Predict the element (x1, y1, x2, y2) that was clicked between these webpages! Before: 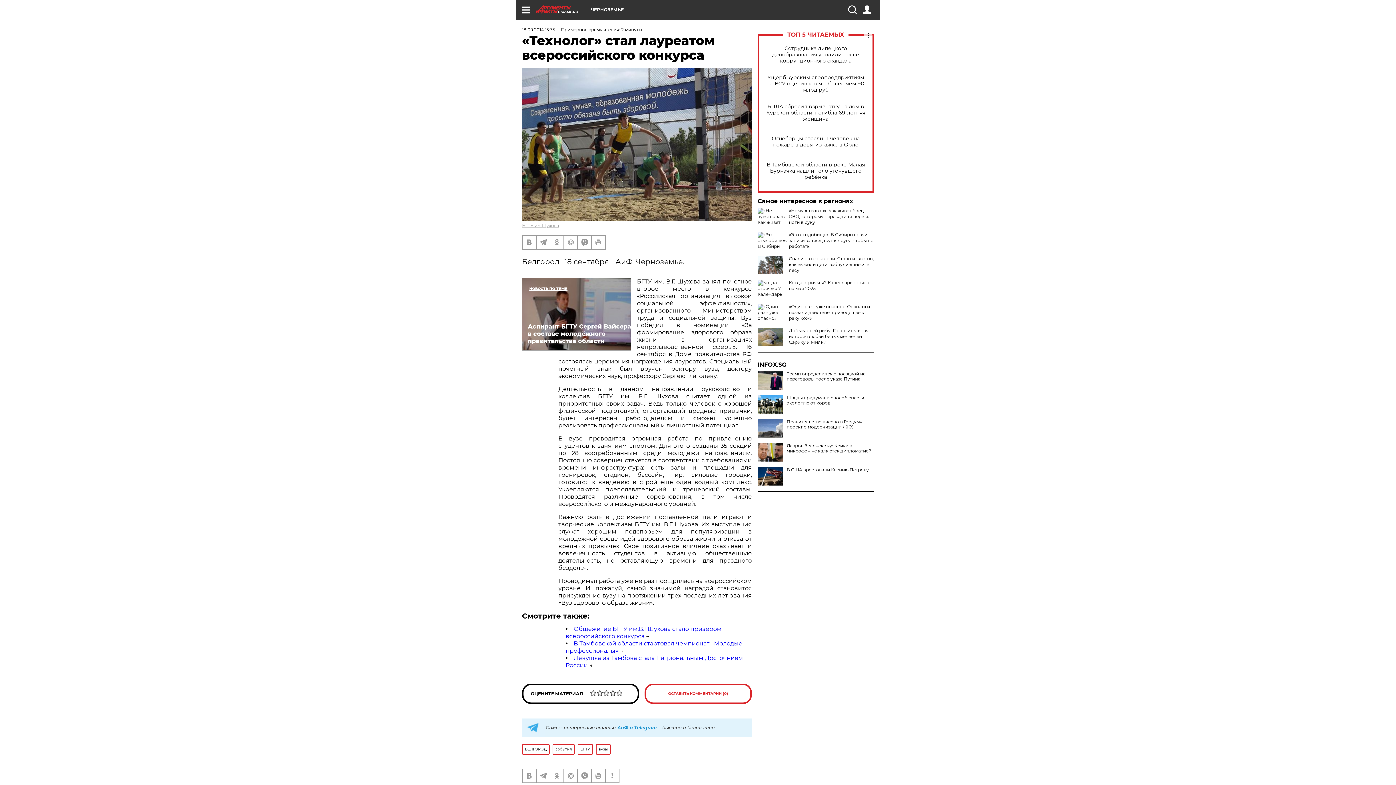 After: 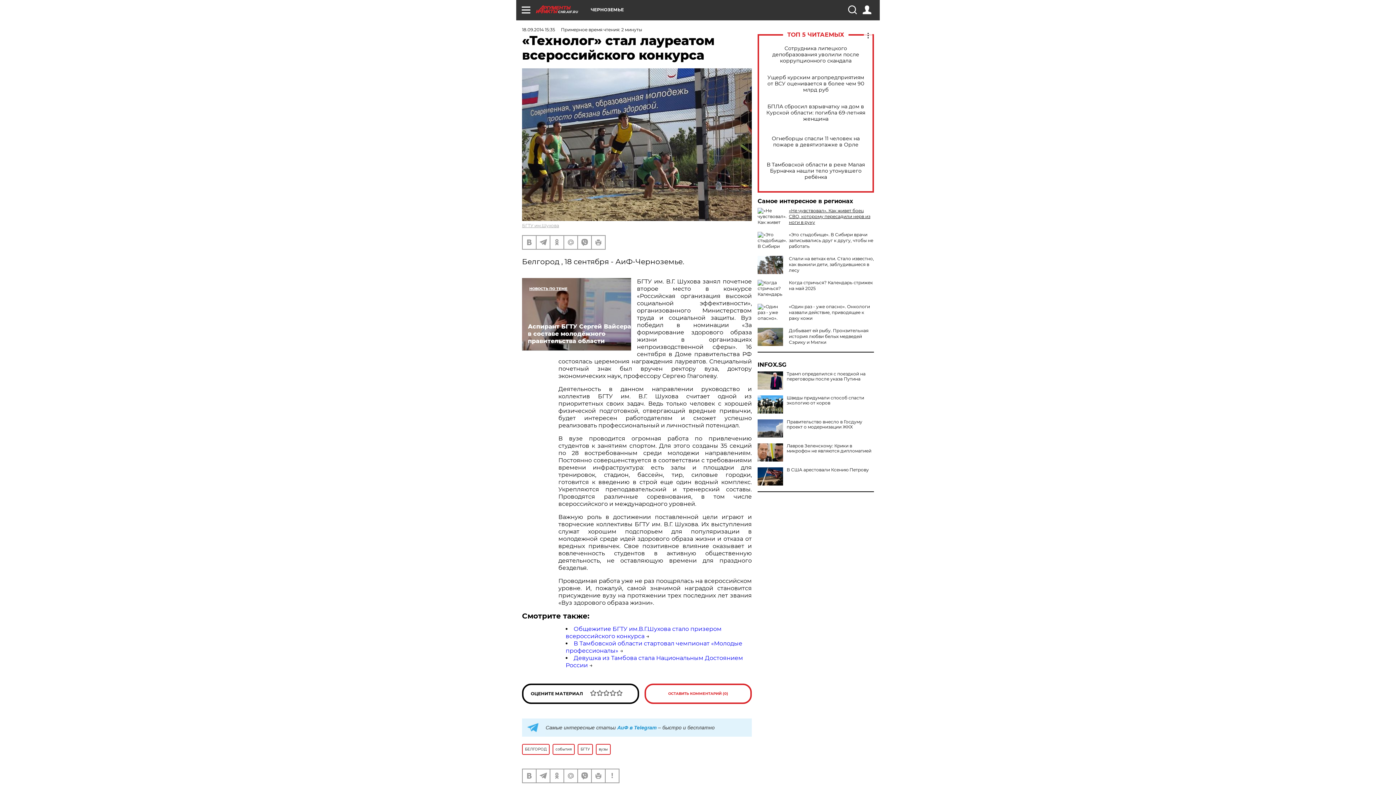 Action: bbox: (789, 208, 870, 225) label: «Не чувствовал». Как живет боец СВО, которому пересадили нерв из ноги в руку